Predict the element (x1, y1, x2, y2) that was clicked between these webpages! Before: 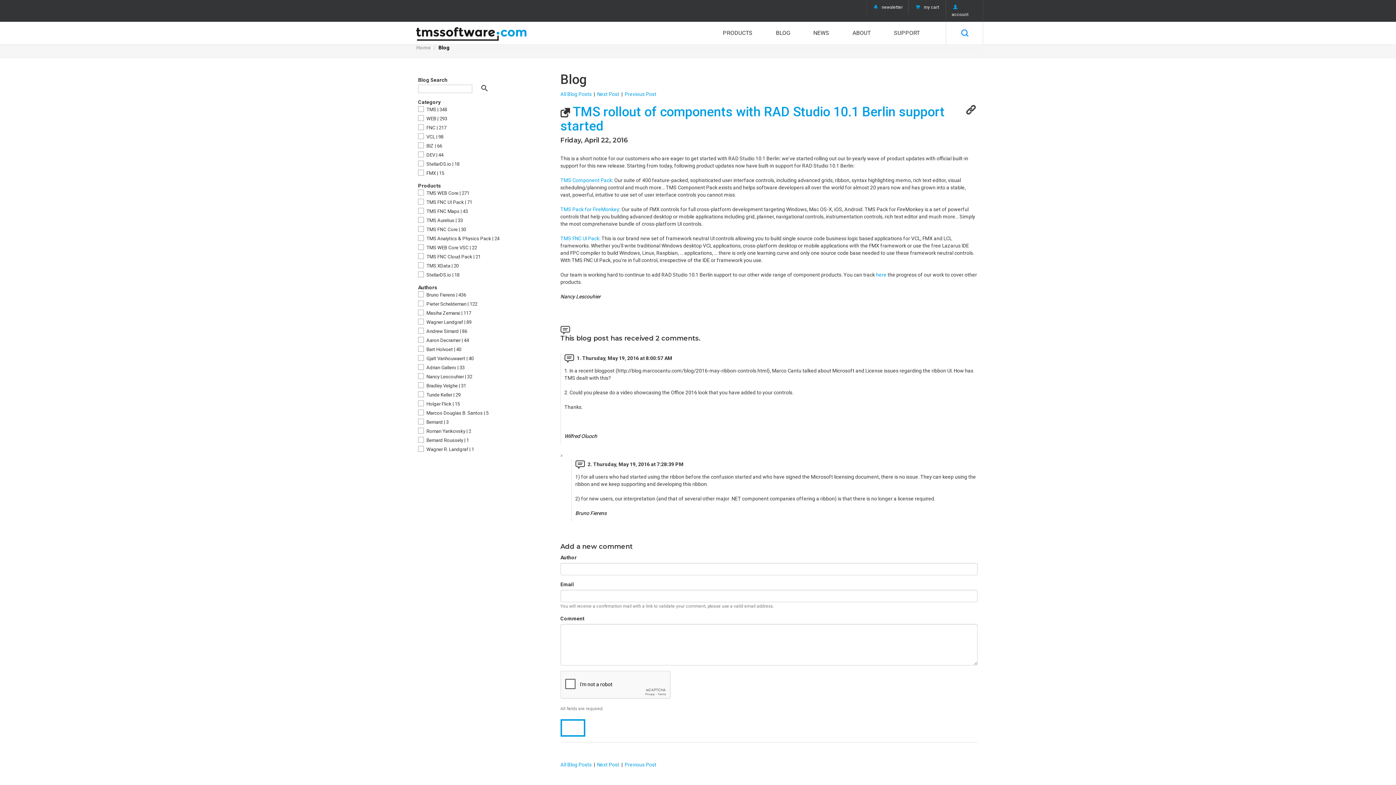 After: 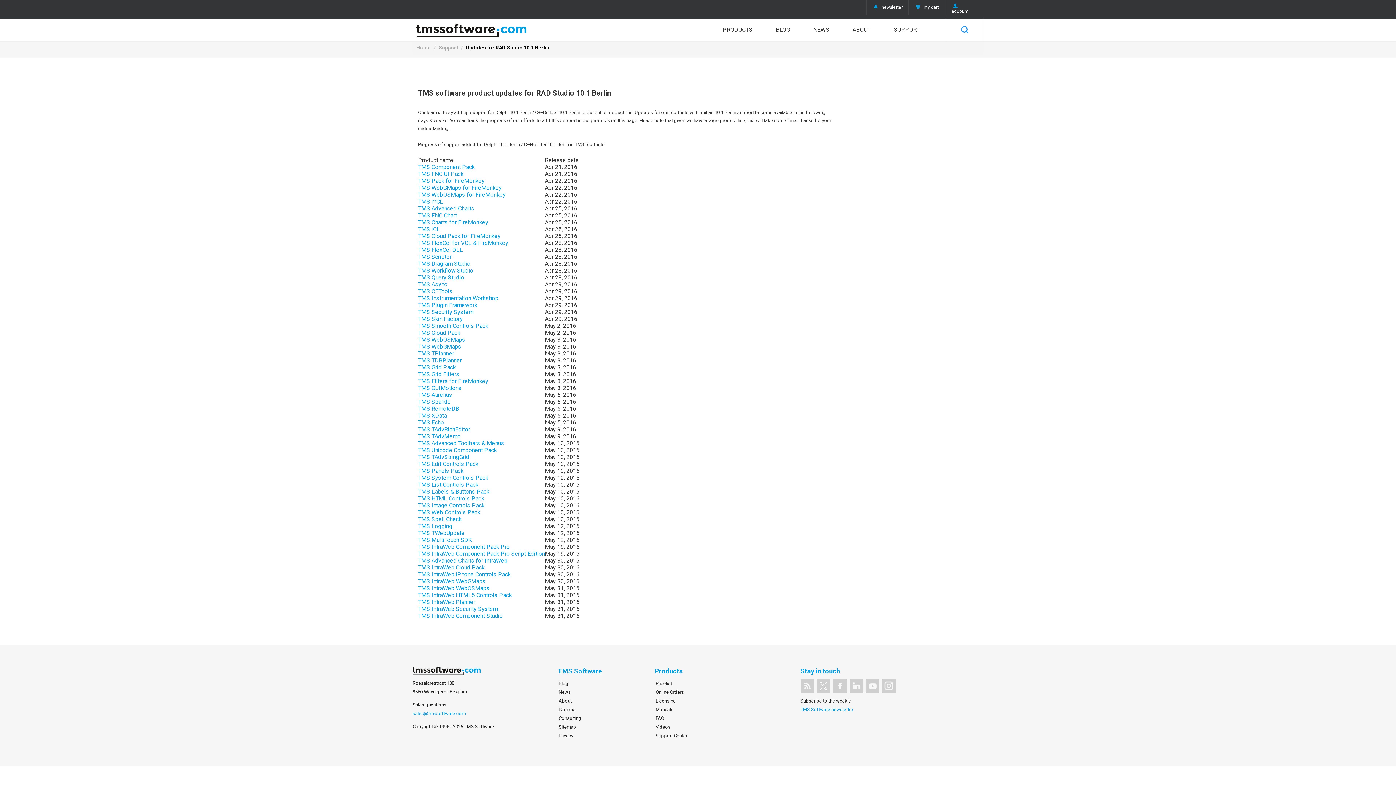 Action: bbox: (876, 272, 886, 277) label: here